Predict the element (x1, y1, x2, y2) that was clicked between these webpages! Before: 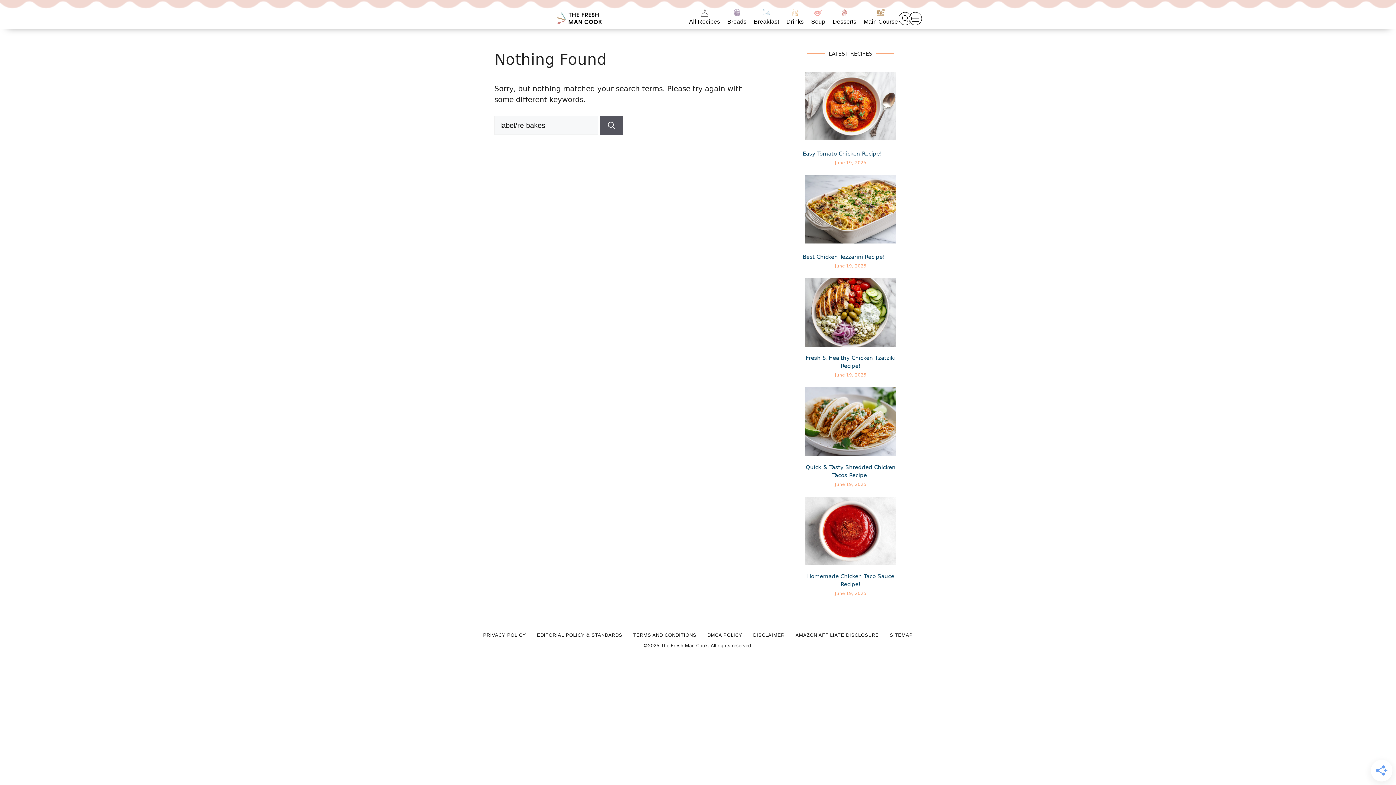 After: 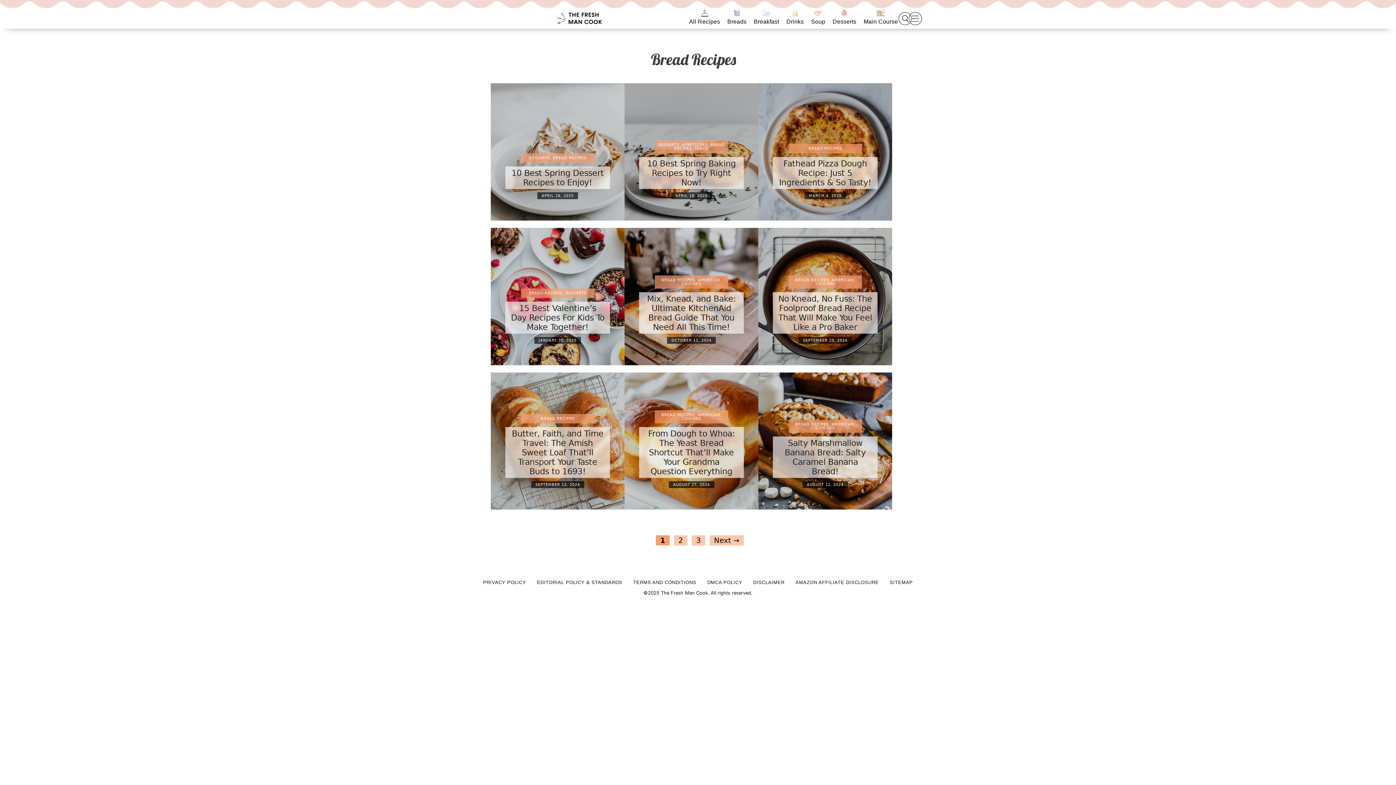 Action: bbox: (732, 8, 741, 17) label: Breads